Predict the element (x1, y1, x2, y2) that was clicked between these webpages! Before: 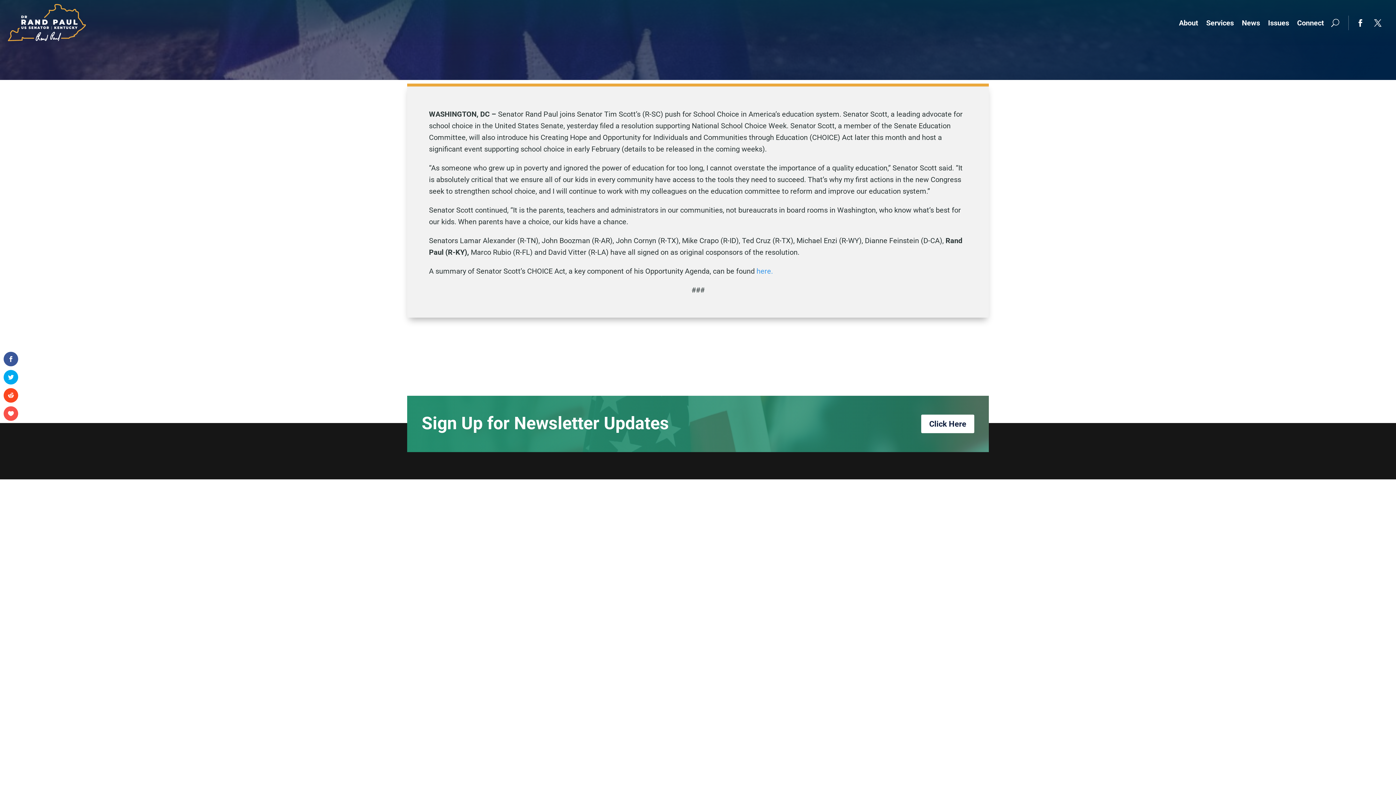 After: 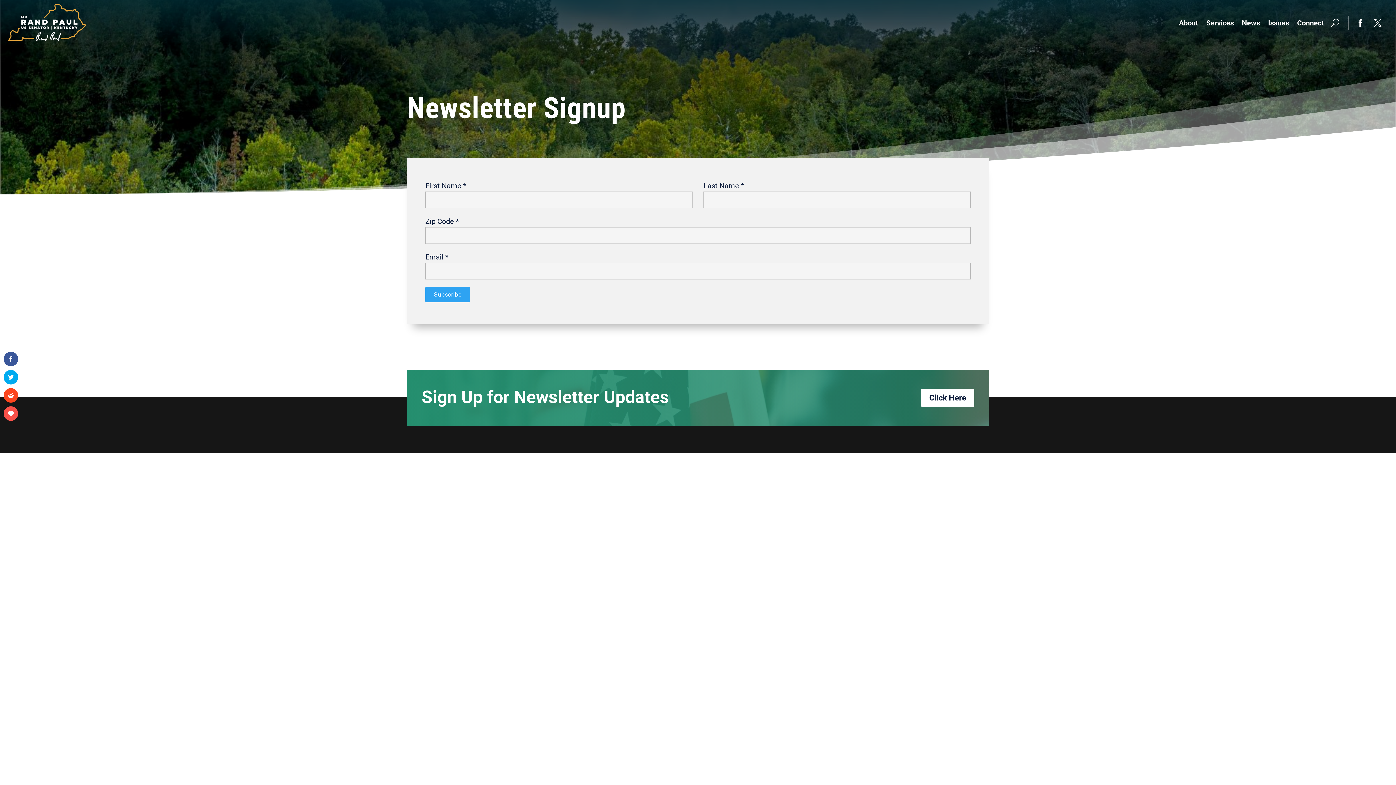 Action: bbox: (921, 415, 974, 433) label: Click Here